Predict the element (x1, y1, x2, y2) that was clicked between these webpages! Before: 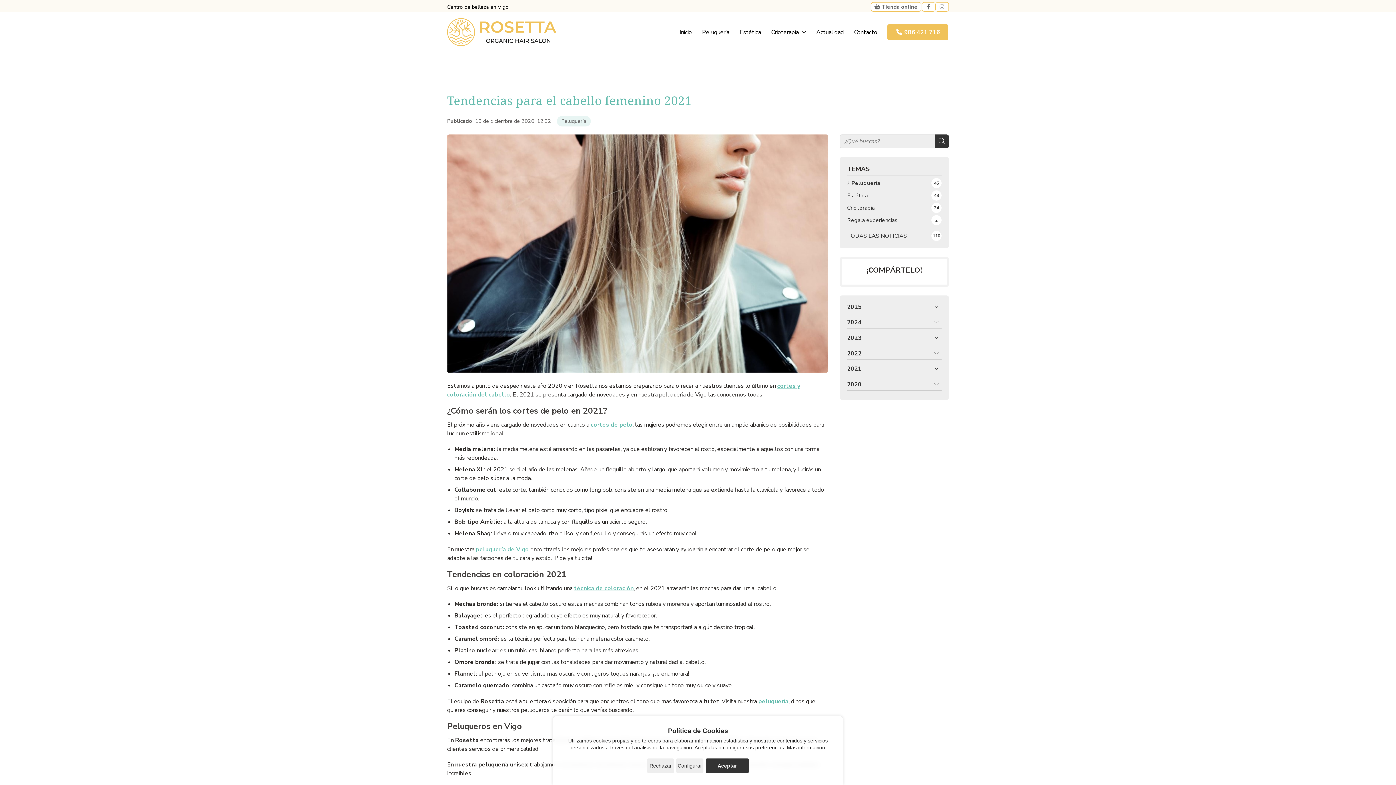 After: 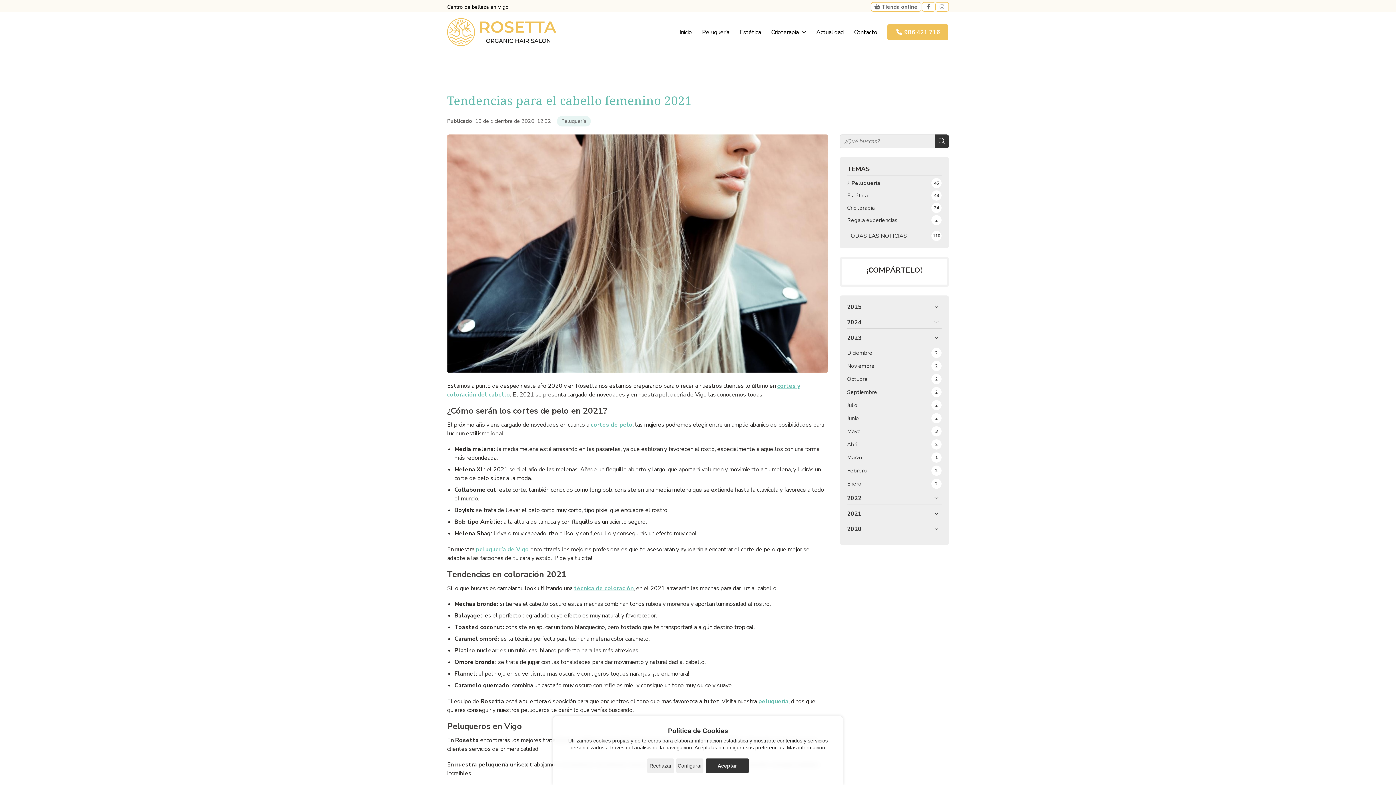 Action: bbox: (847, 333, 941, 344) label: 2023